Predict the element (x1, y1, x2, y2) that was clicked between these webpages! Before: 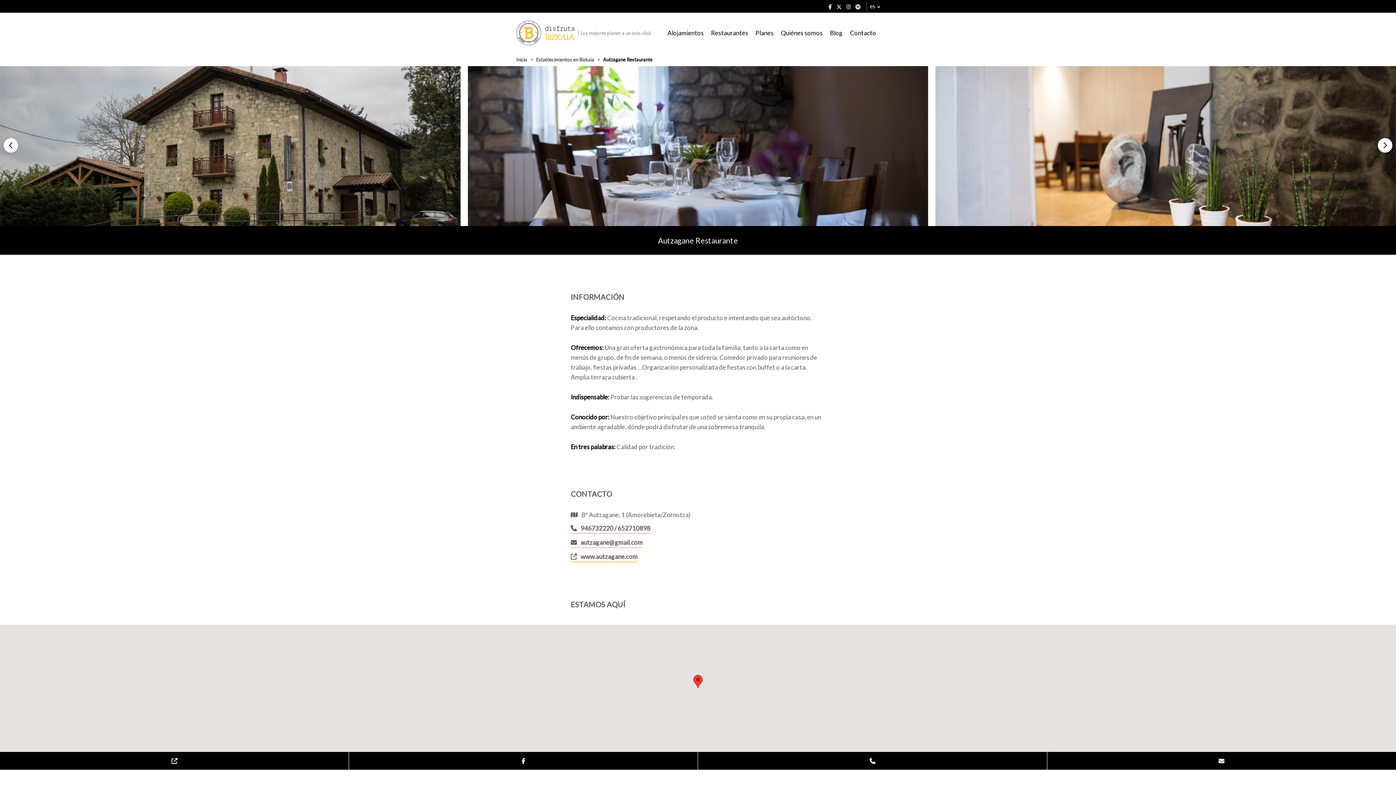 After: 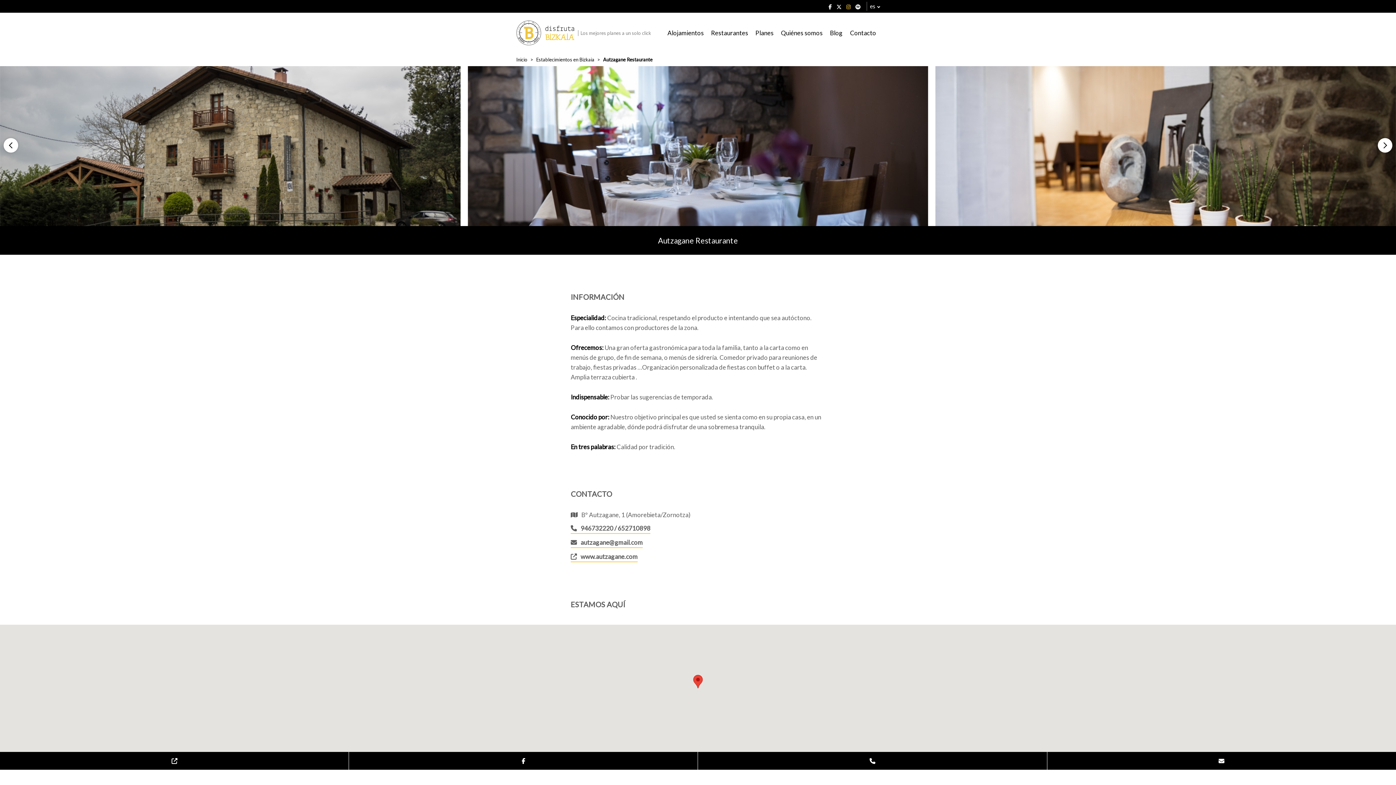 Action: bbox: (844, 1, 852, 11)